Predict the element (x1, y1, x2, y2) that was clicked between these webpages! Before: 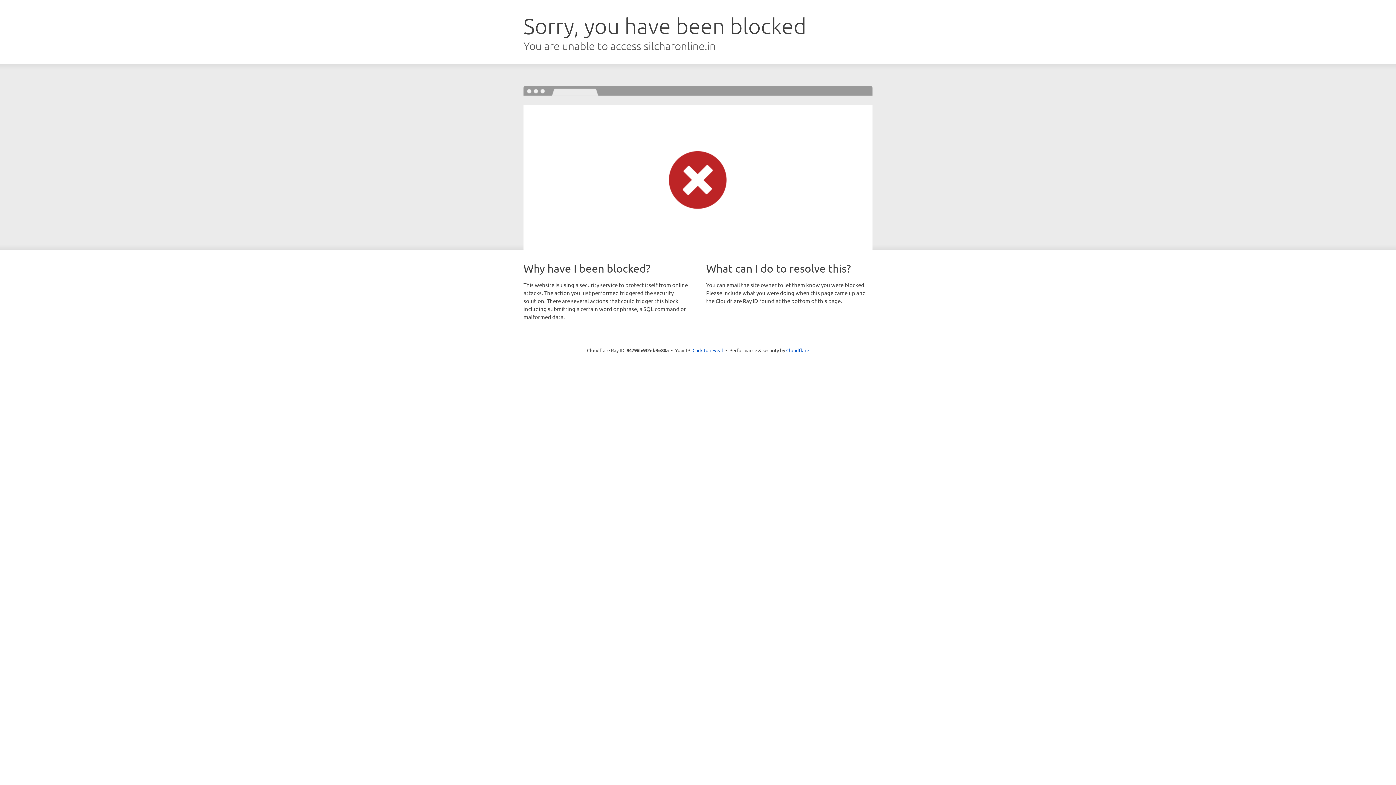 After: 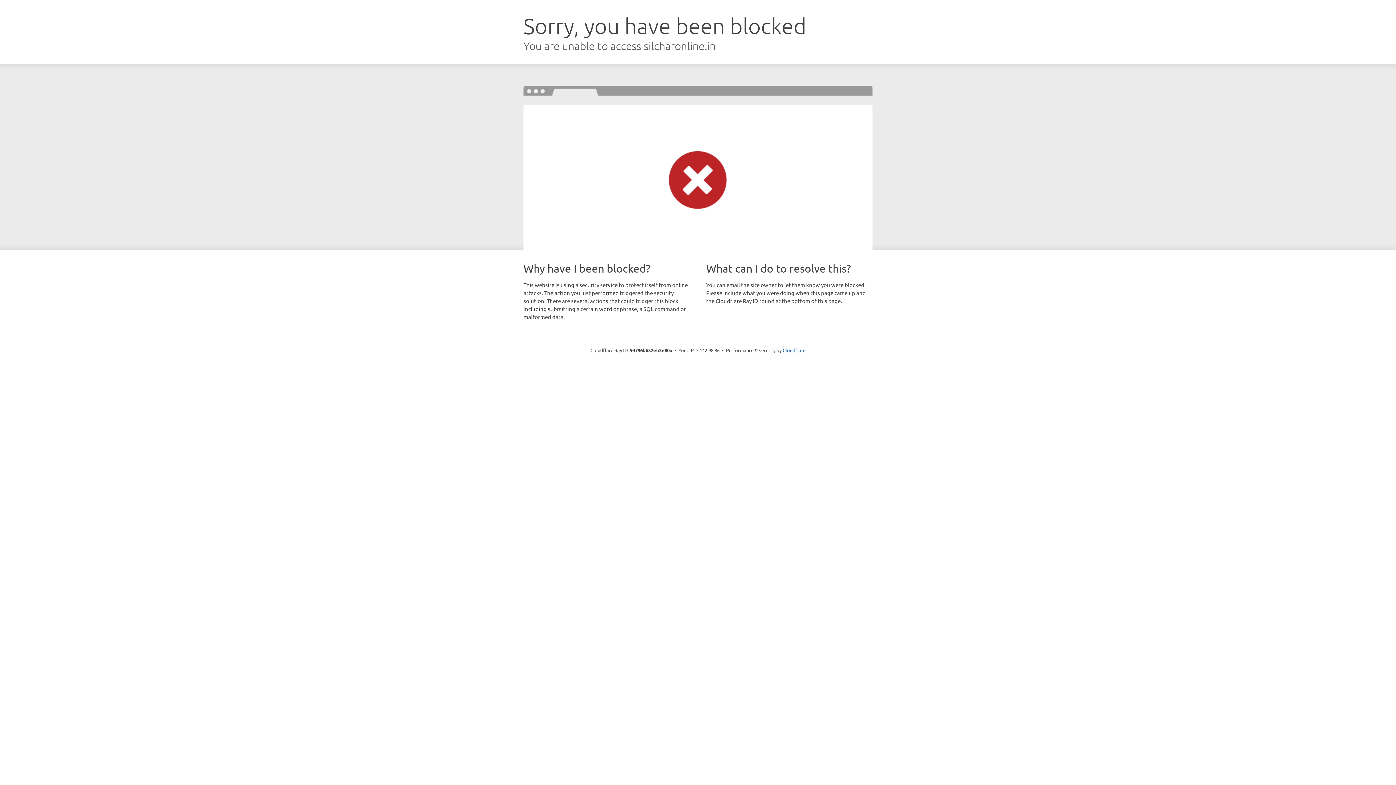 Action: bbox: (692, 346, 723, 353) label: Click to reveal